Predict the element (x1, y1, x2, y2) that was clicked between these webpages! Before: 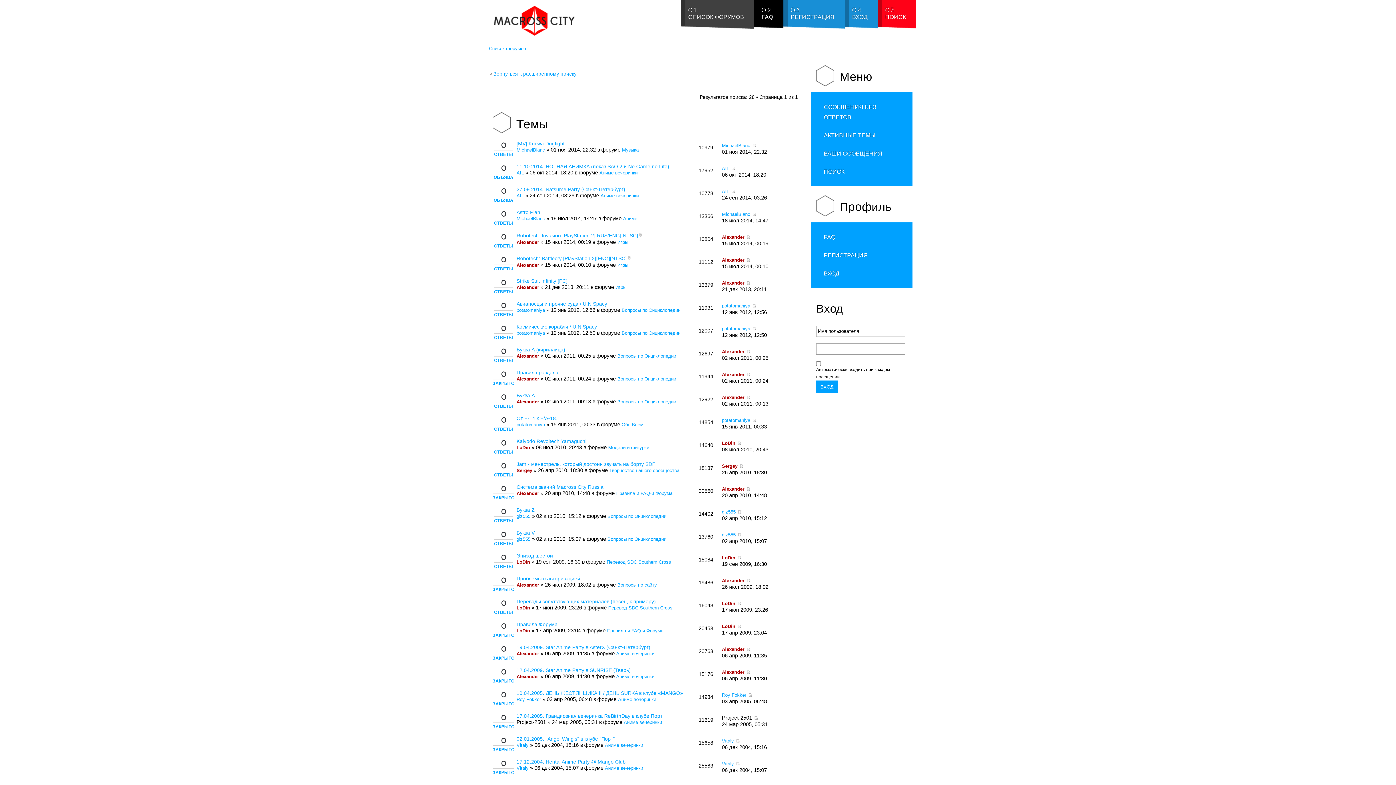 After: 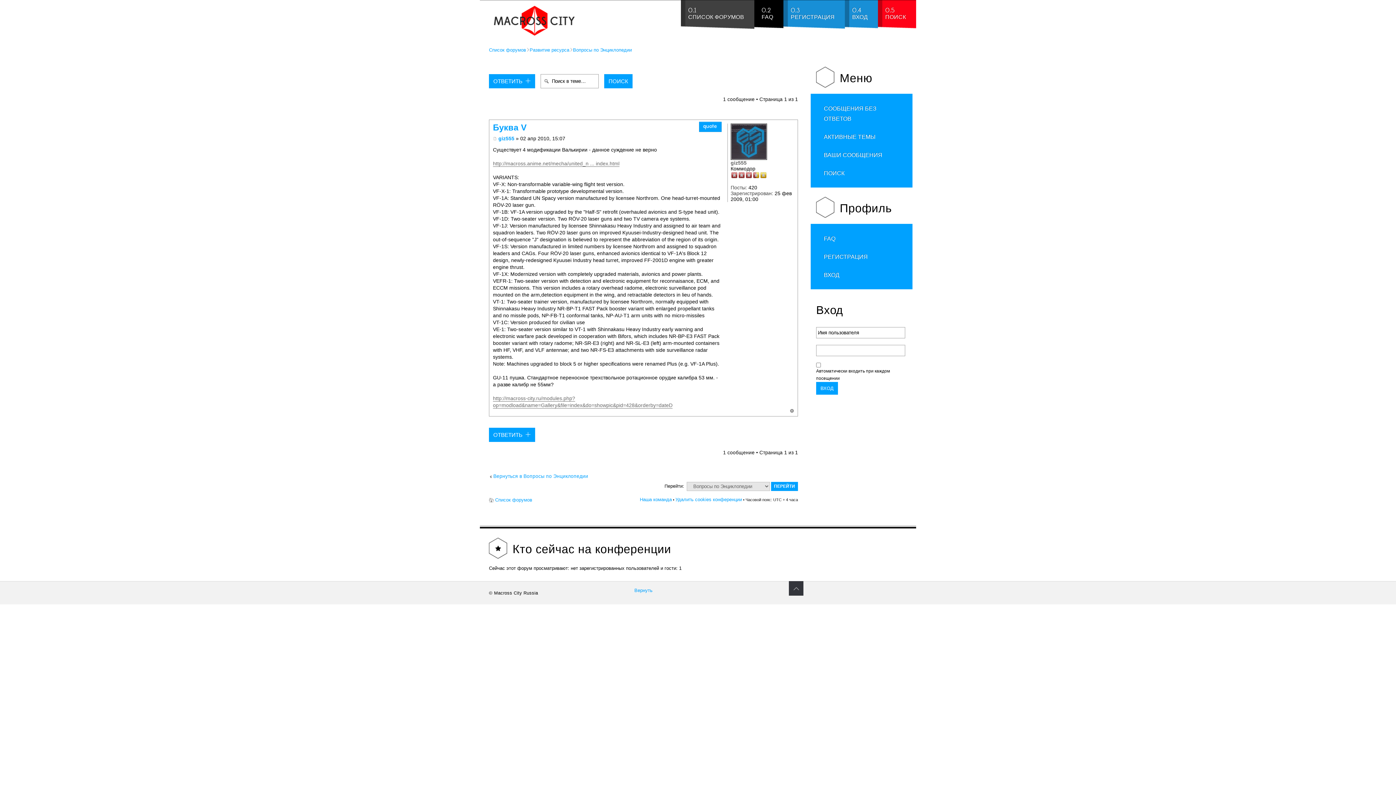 Action: bbox: (516, 530, 534, 536) label: Буква V